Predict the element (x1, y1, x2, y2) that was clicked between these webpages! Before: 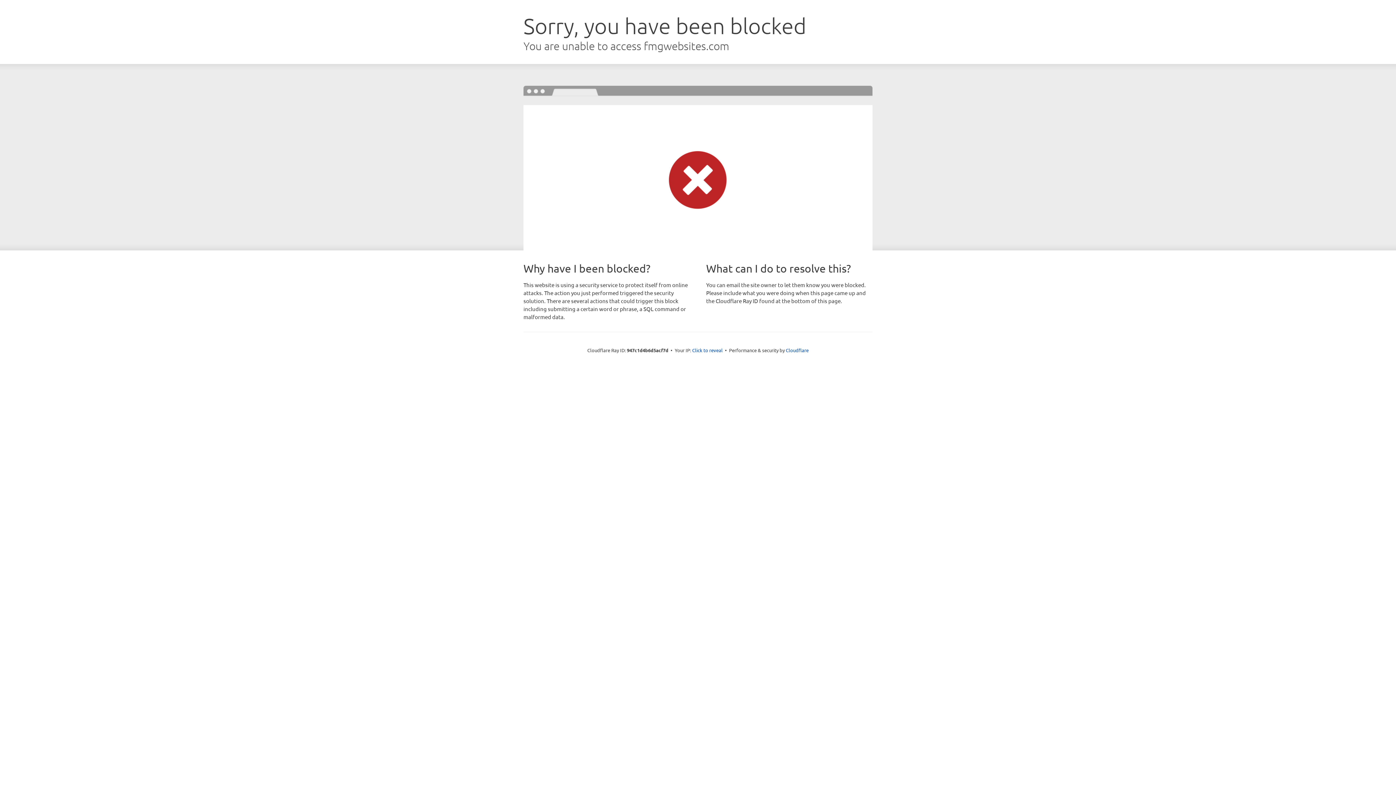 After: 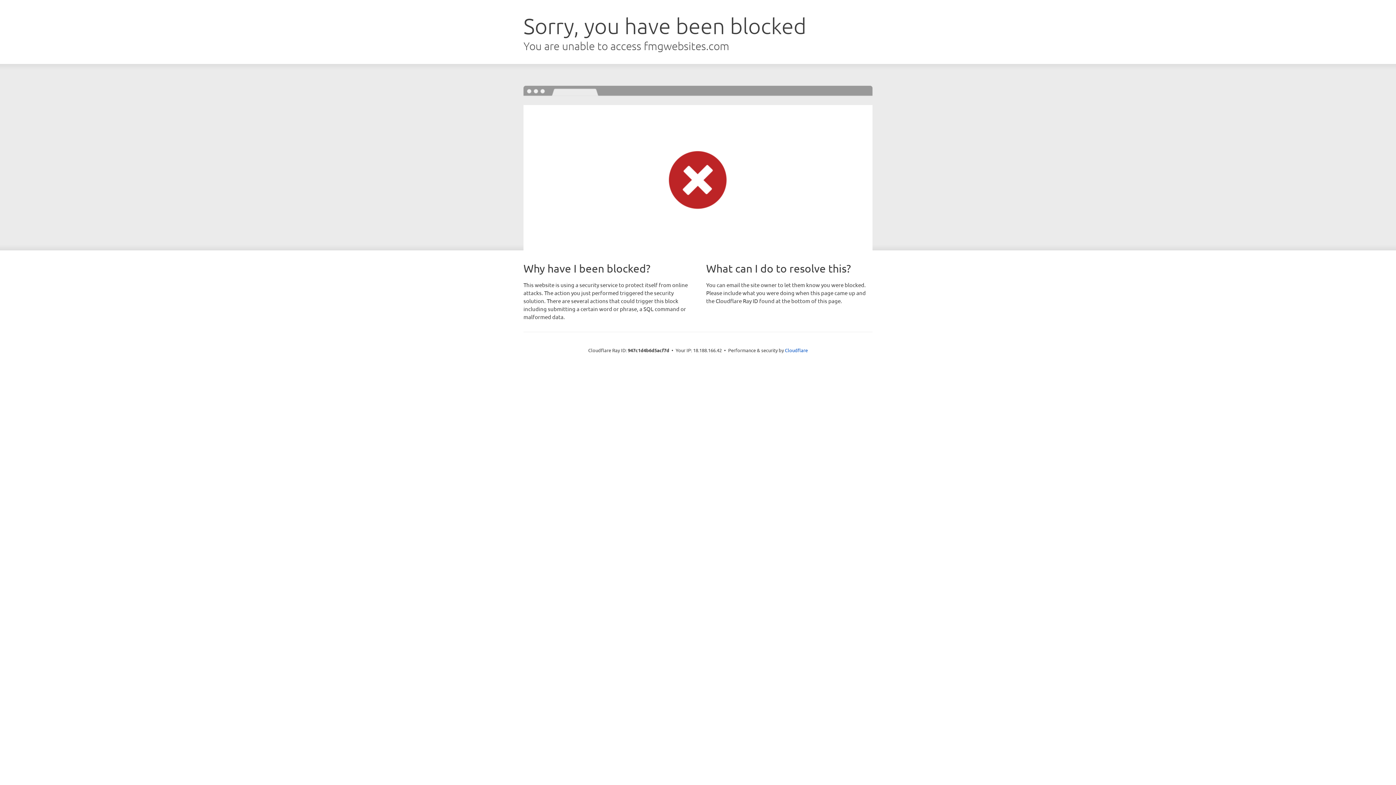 Action: bbox: (692, 346, 722, 353) label: Click to reveal